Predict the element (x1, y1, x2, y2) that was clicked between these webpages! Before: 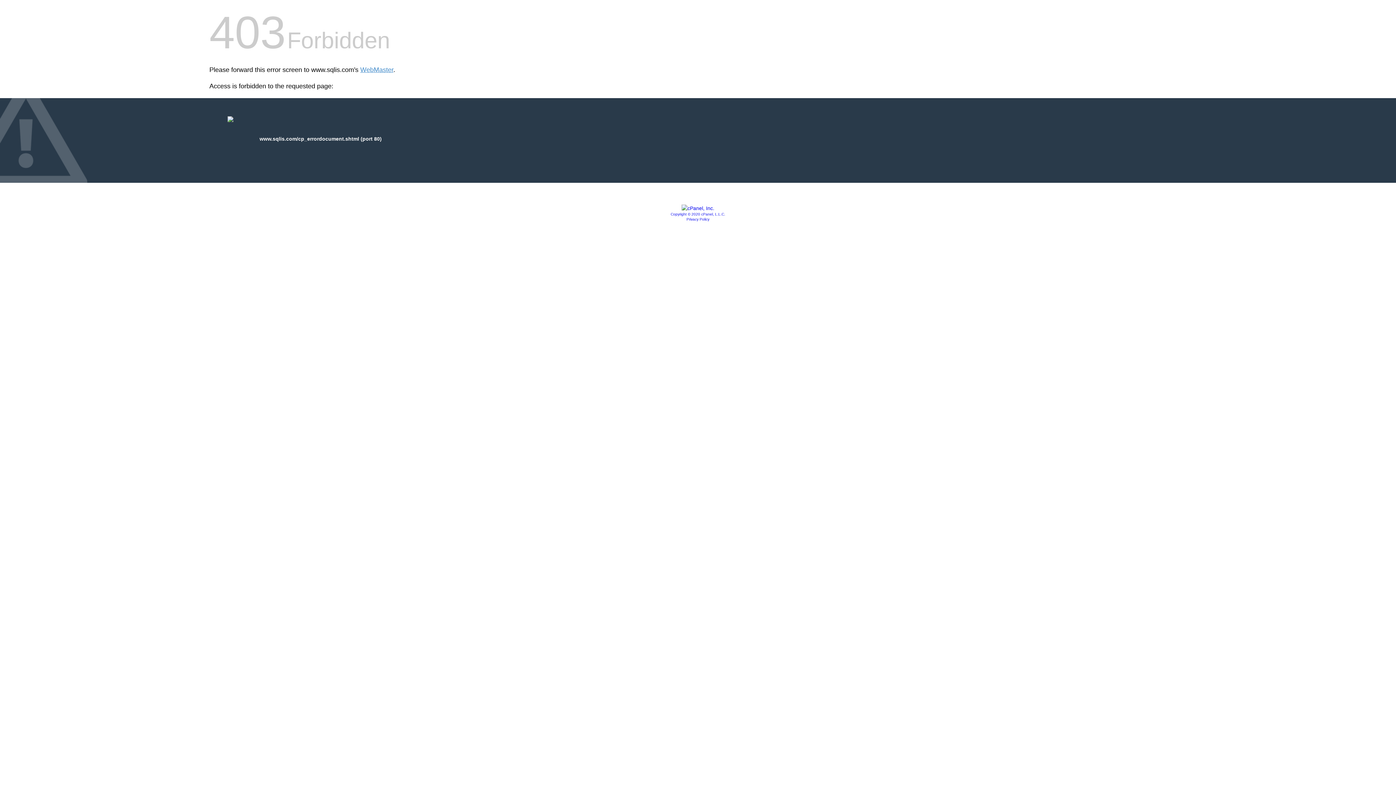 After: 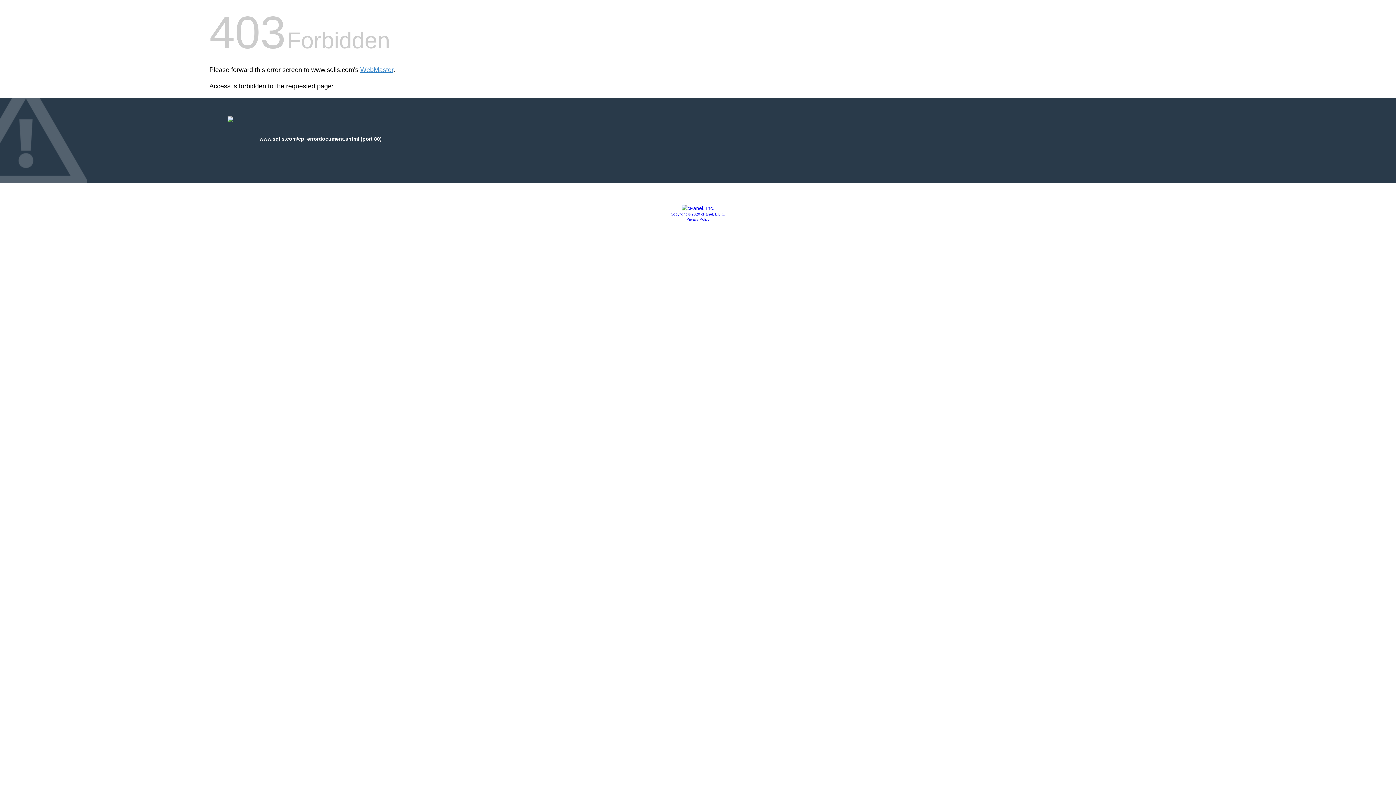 Action: bbox: (681, 205, 714, 211)